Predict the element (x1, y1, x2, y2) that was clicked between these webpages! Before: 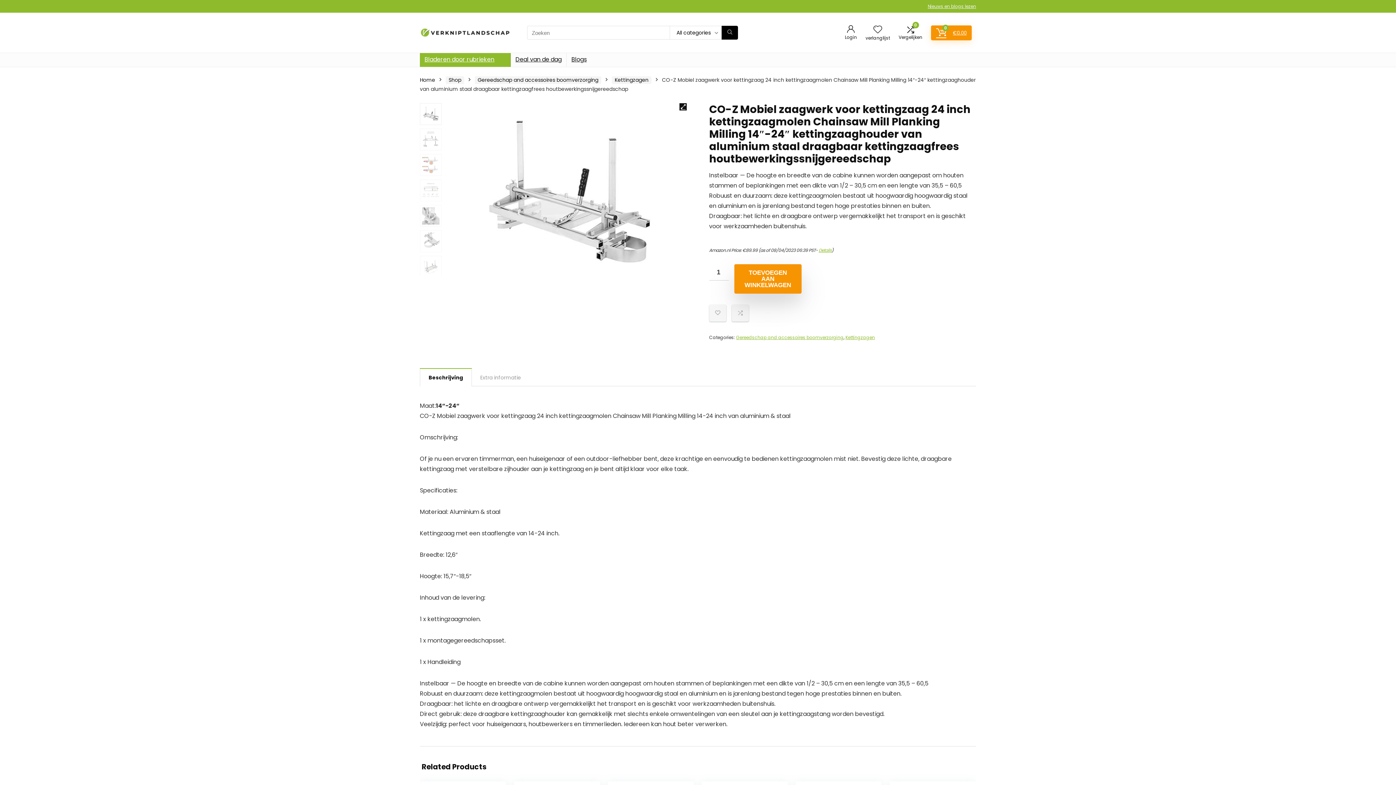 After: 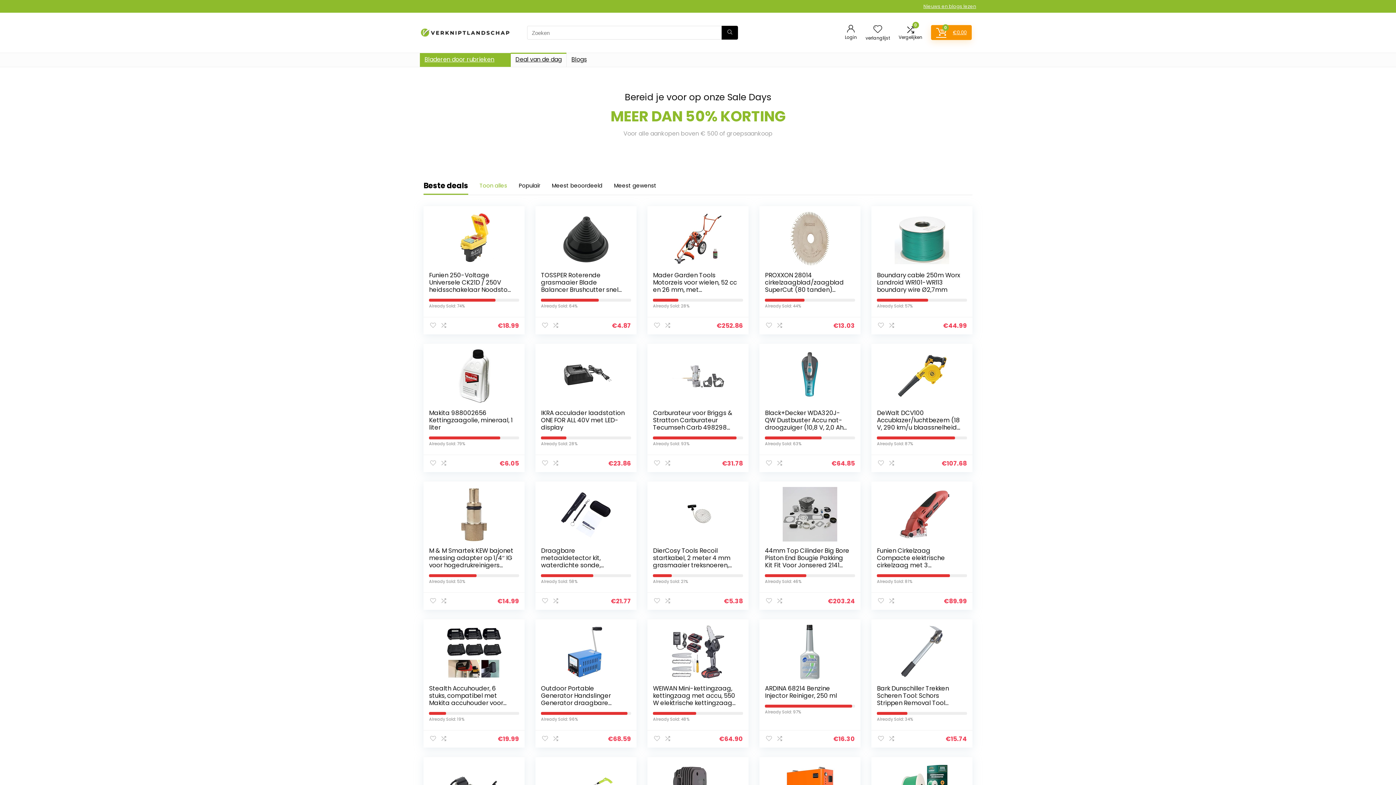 Action: label: Deal van de dag bbox: (510, 53, 566, 66)